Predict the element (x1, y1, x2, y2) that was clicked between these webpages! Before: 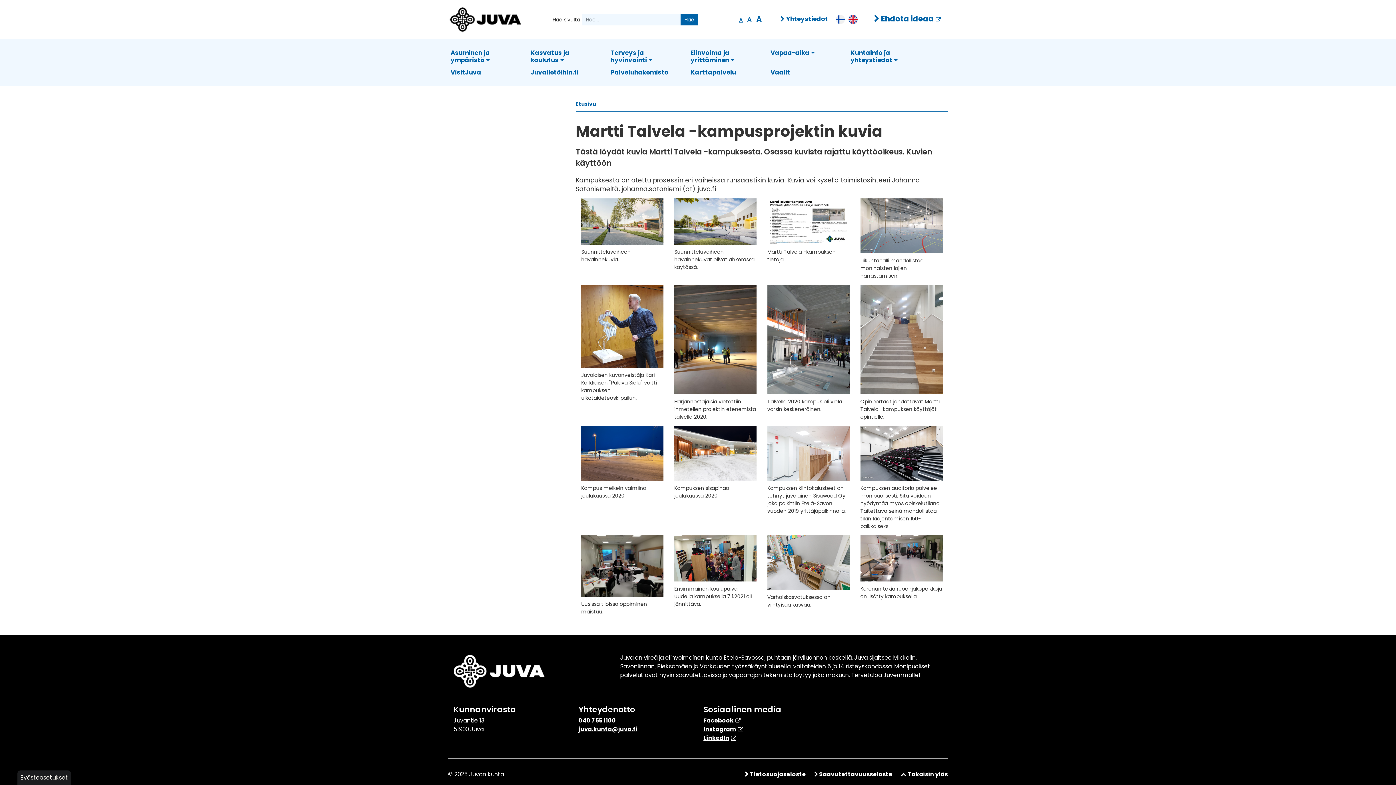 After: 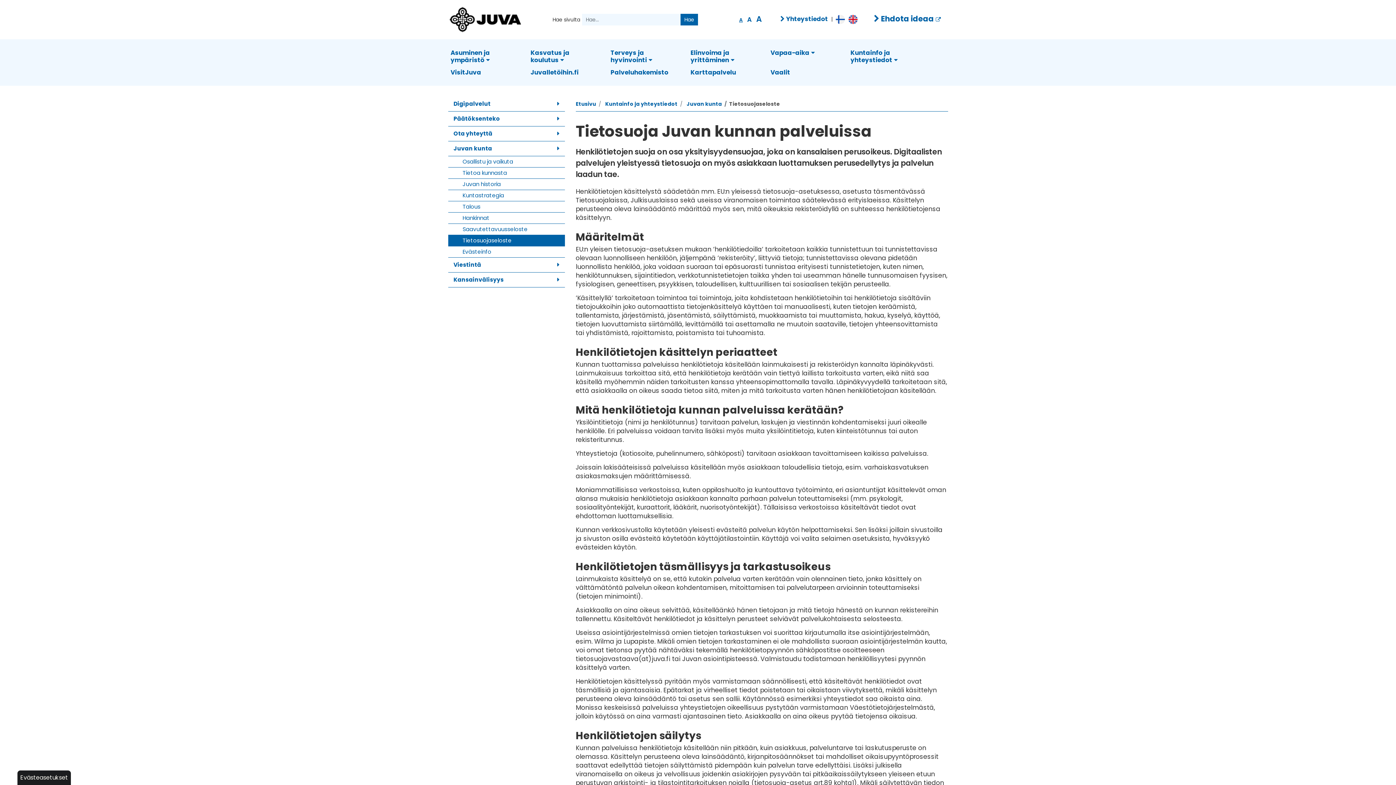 Action: label:  Tietosuojaseloste bbox: (744, 770, 806, 779)